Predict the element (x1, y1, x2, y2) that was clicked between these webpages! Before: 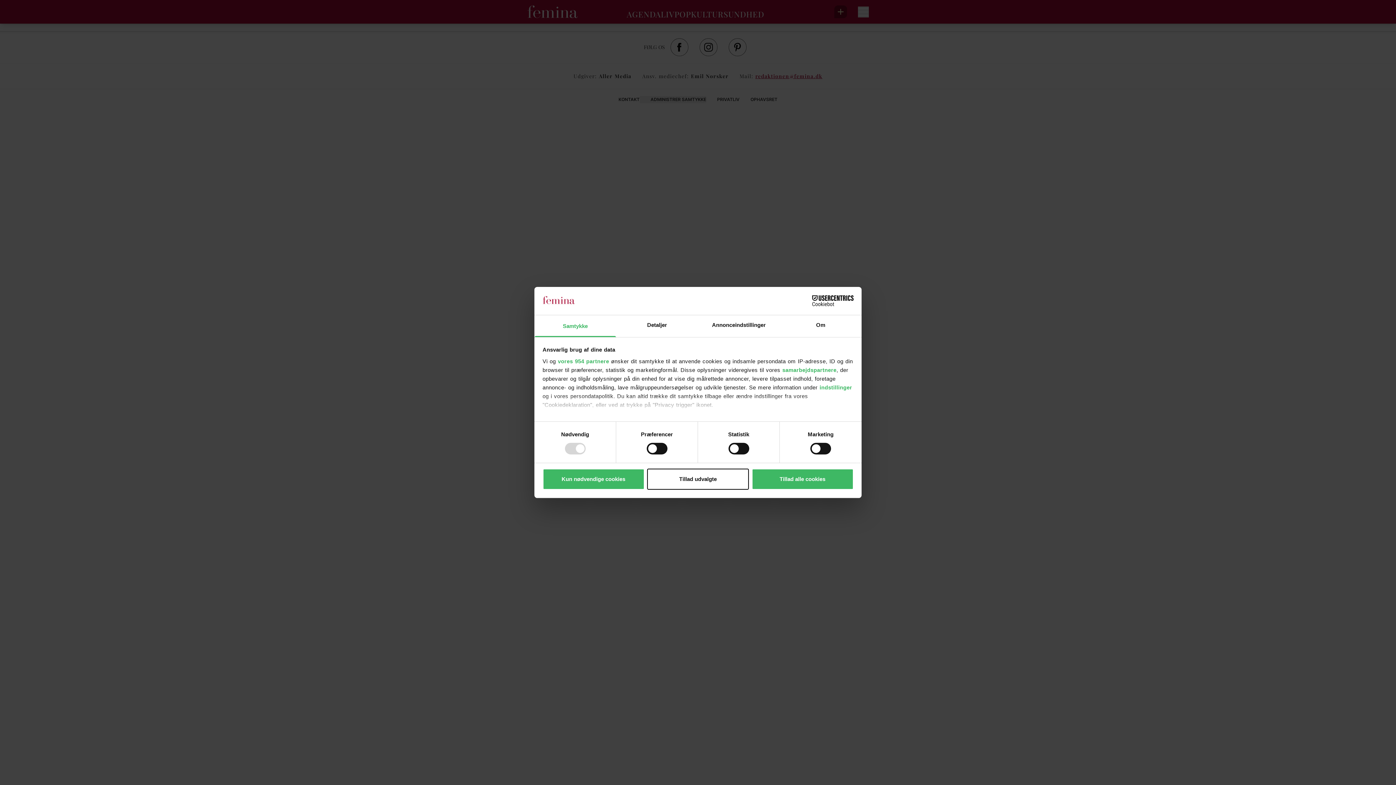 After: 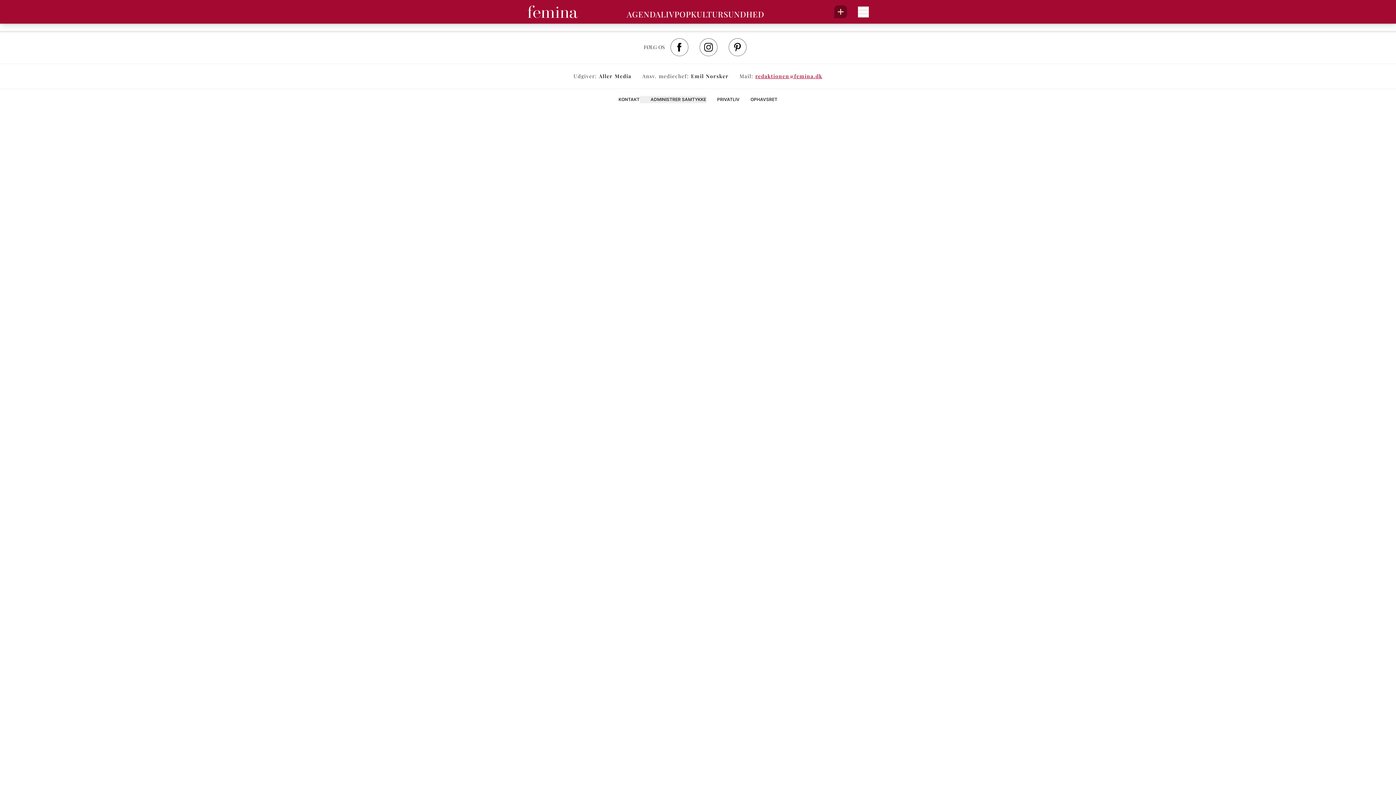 Action: label: Kun nødvendige cookies bbox: (542, 468, 644, 489)